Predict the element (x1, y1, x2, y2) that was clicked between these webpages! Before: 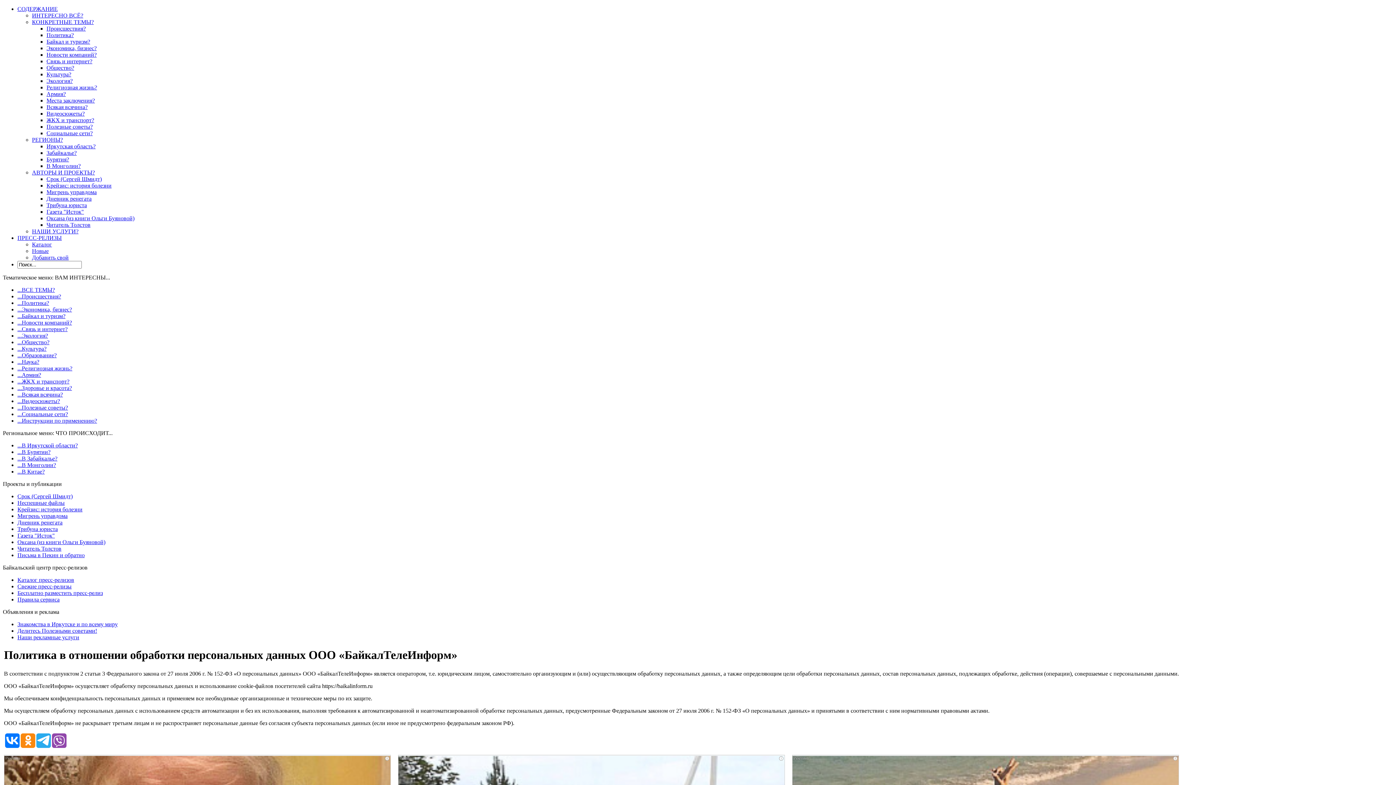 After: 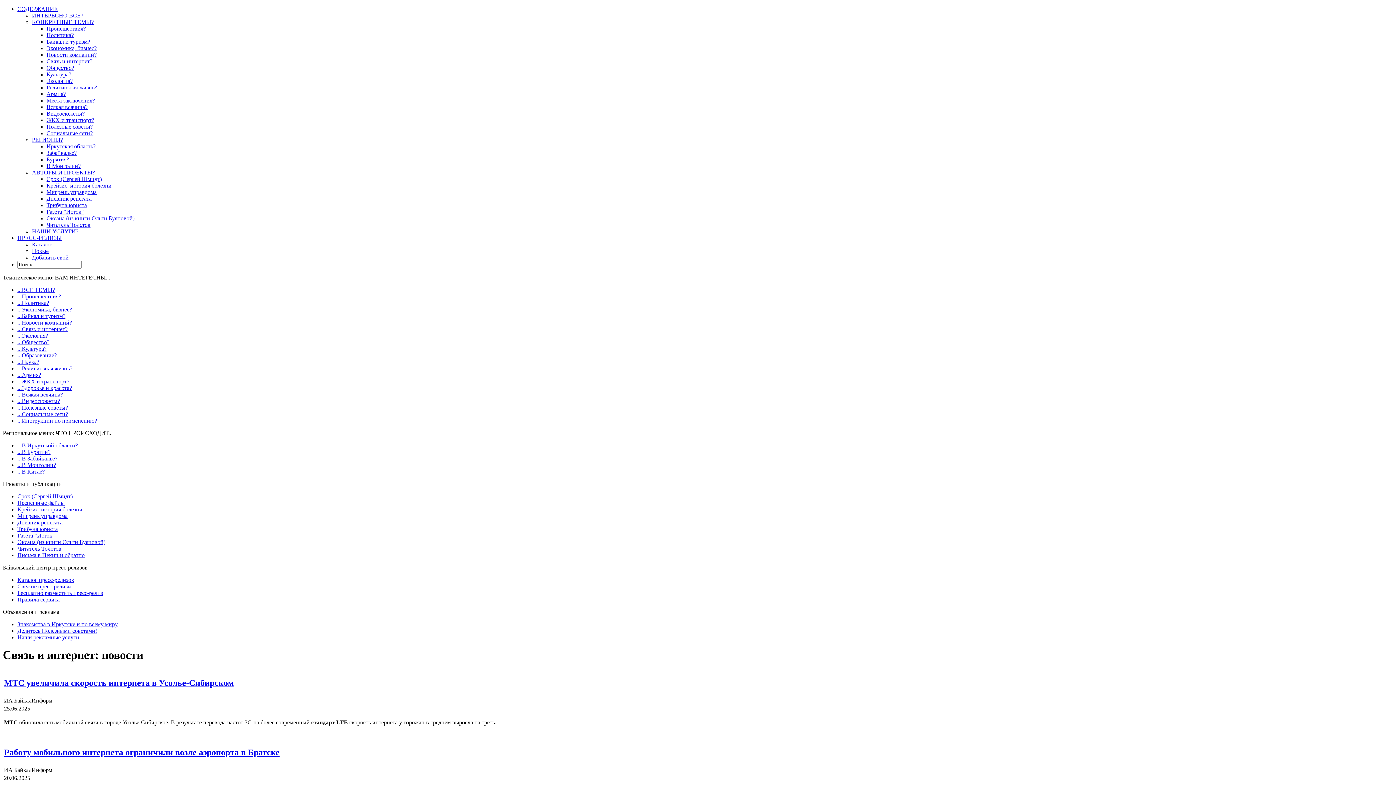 Action: bbox: (46, 58, 92, 64) label: Связь и интернет?